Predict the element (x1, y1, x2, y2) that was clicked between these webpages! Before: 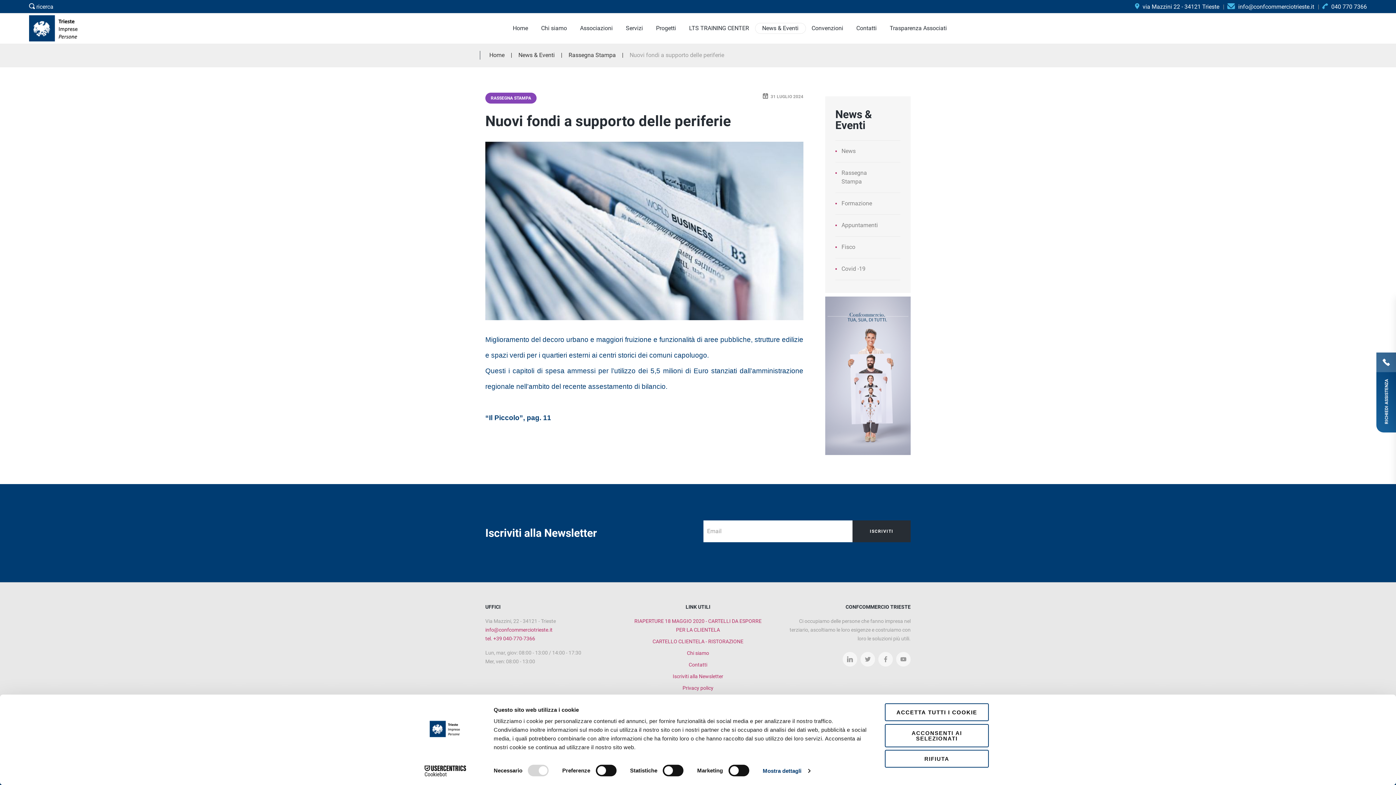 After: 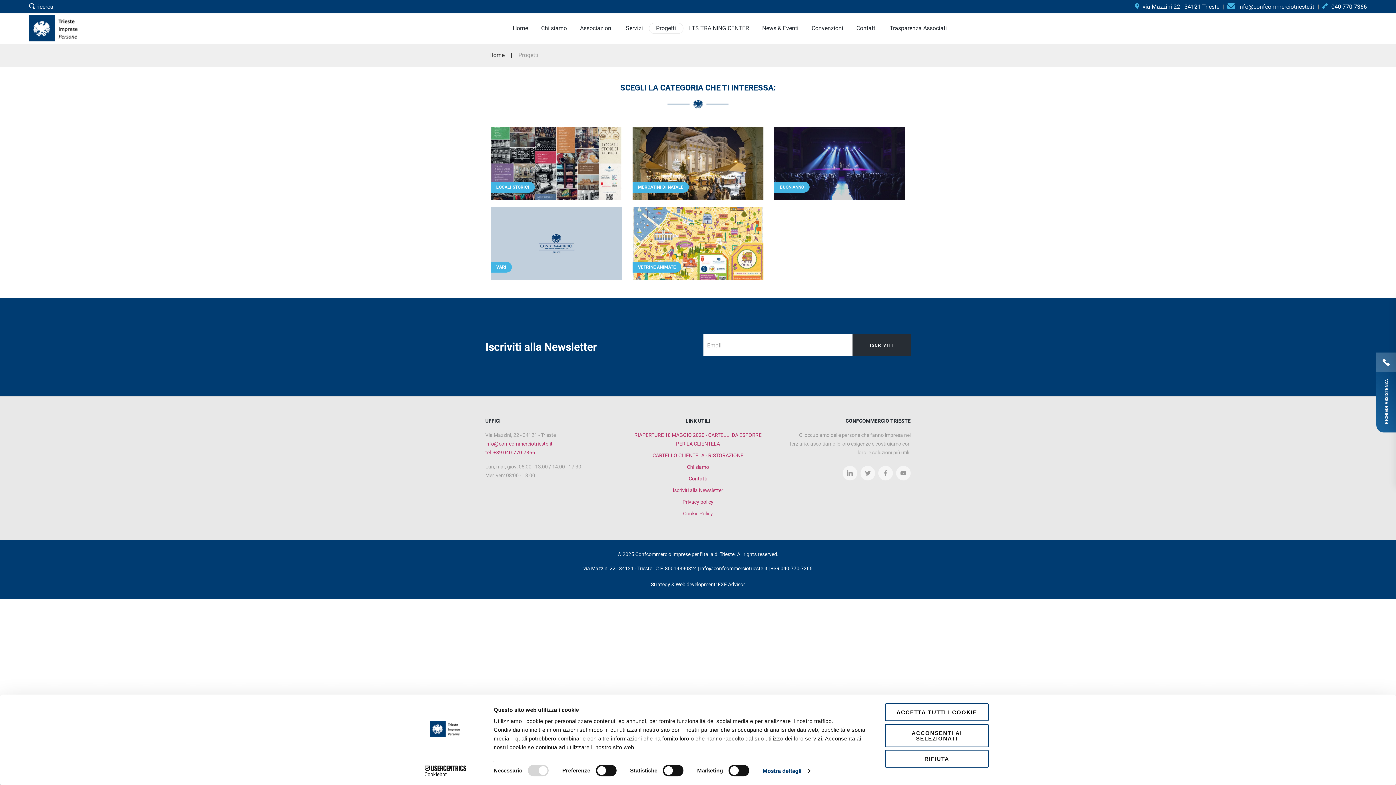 Action: bbox: (656, 13, 676, 42) label: Progetti